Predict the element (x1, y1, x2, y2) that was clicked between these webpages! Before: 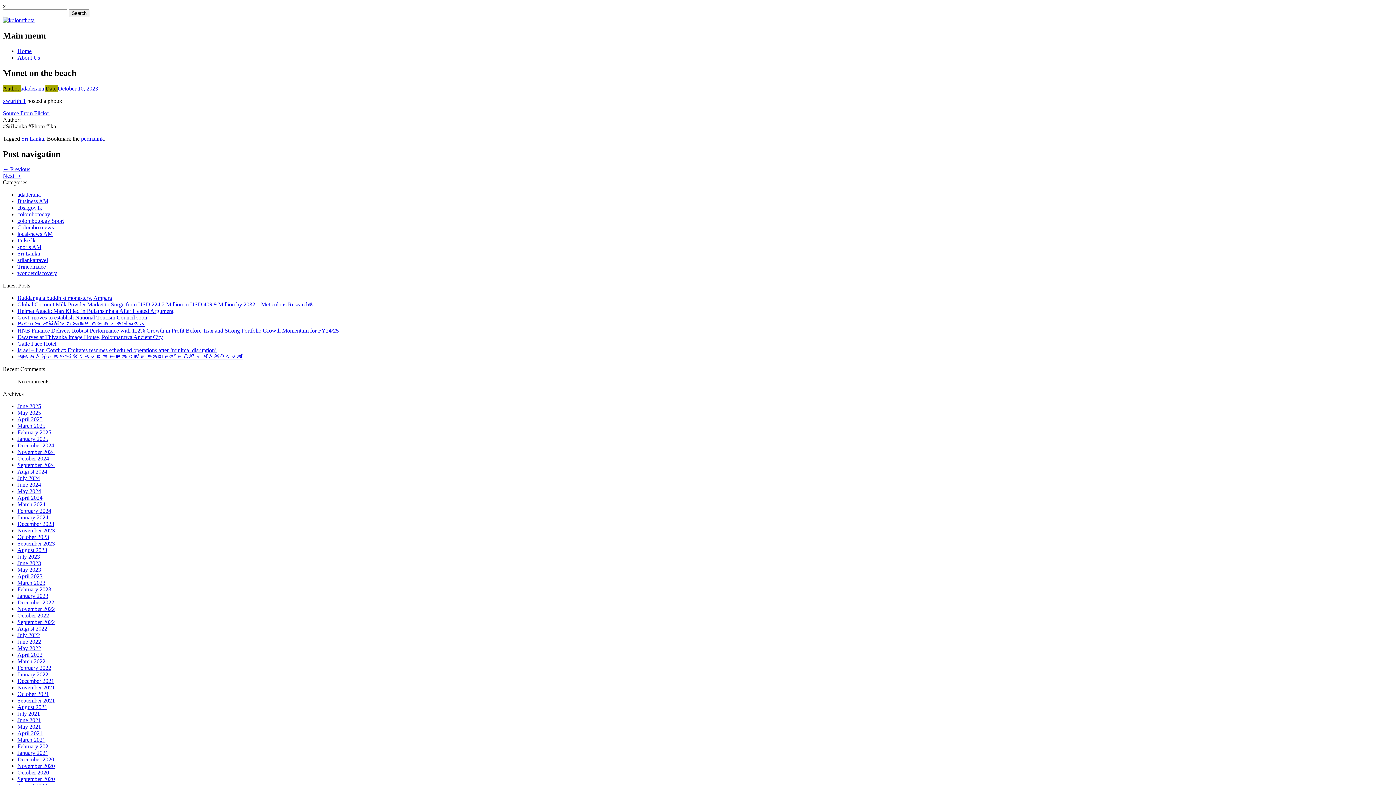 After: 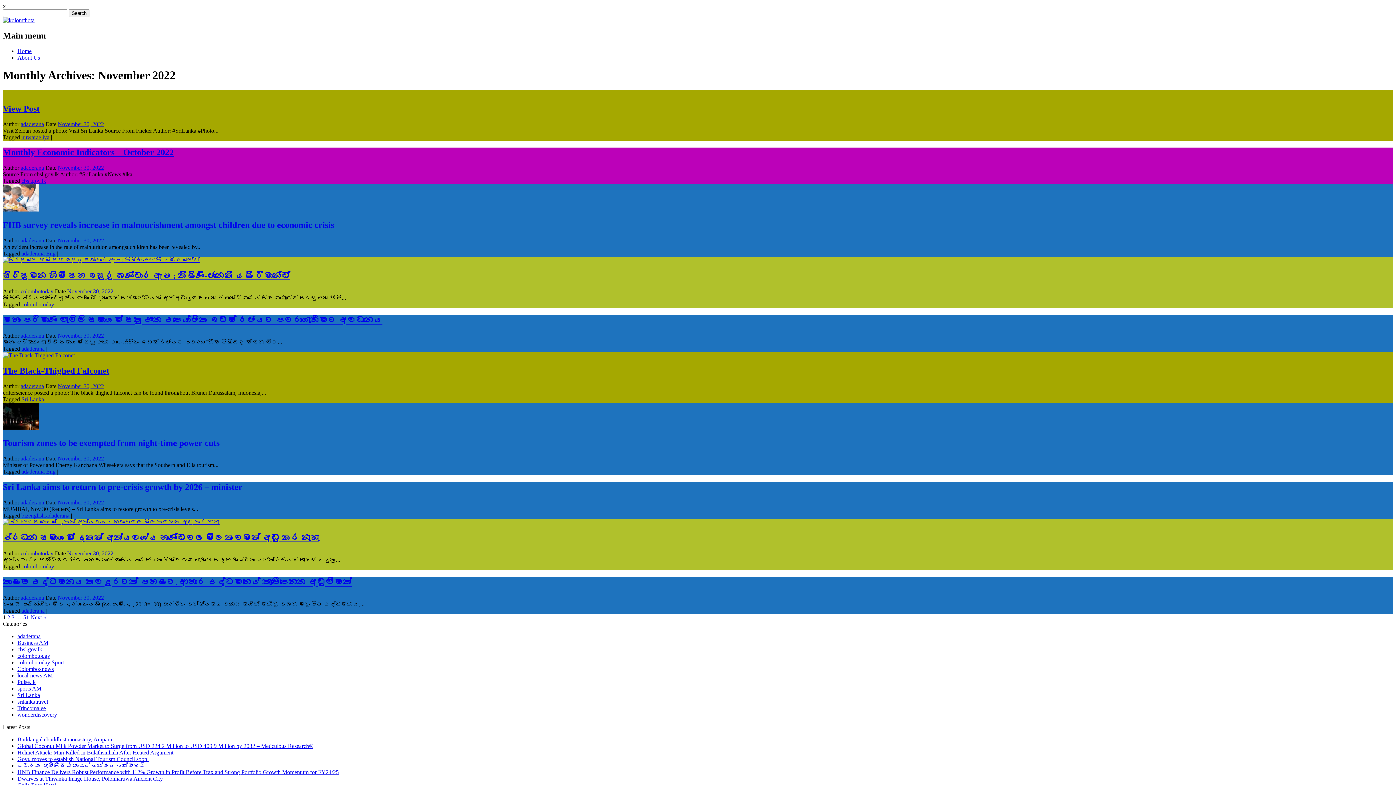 Action: bbox: (17, 606, 54, 612) label: November 2022